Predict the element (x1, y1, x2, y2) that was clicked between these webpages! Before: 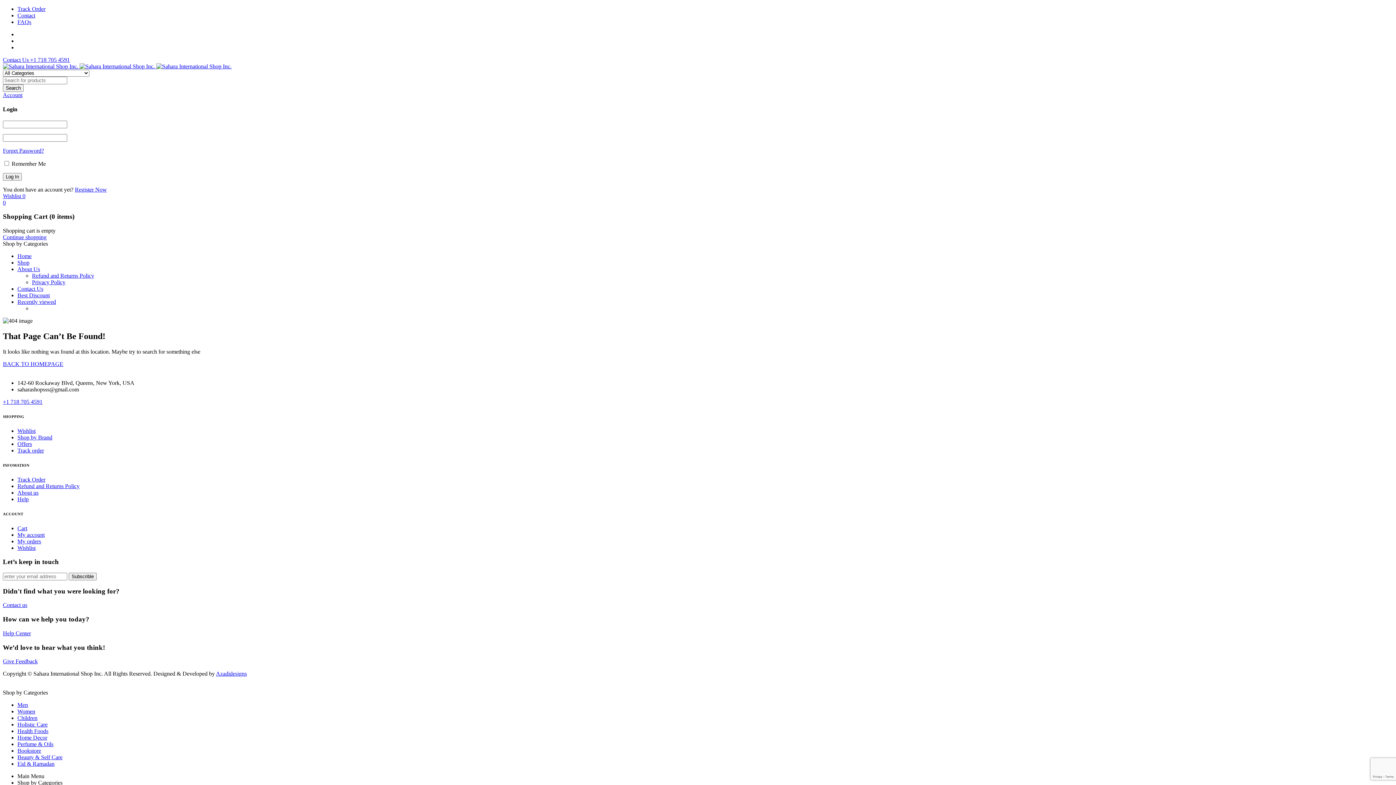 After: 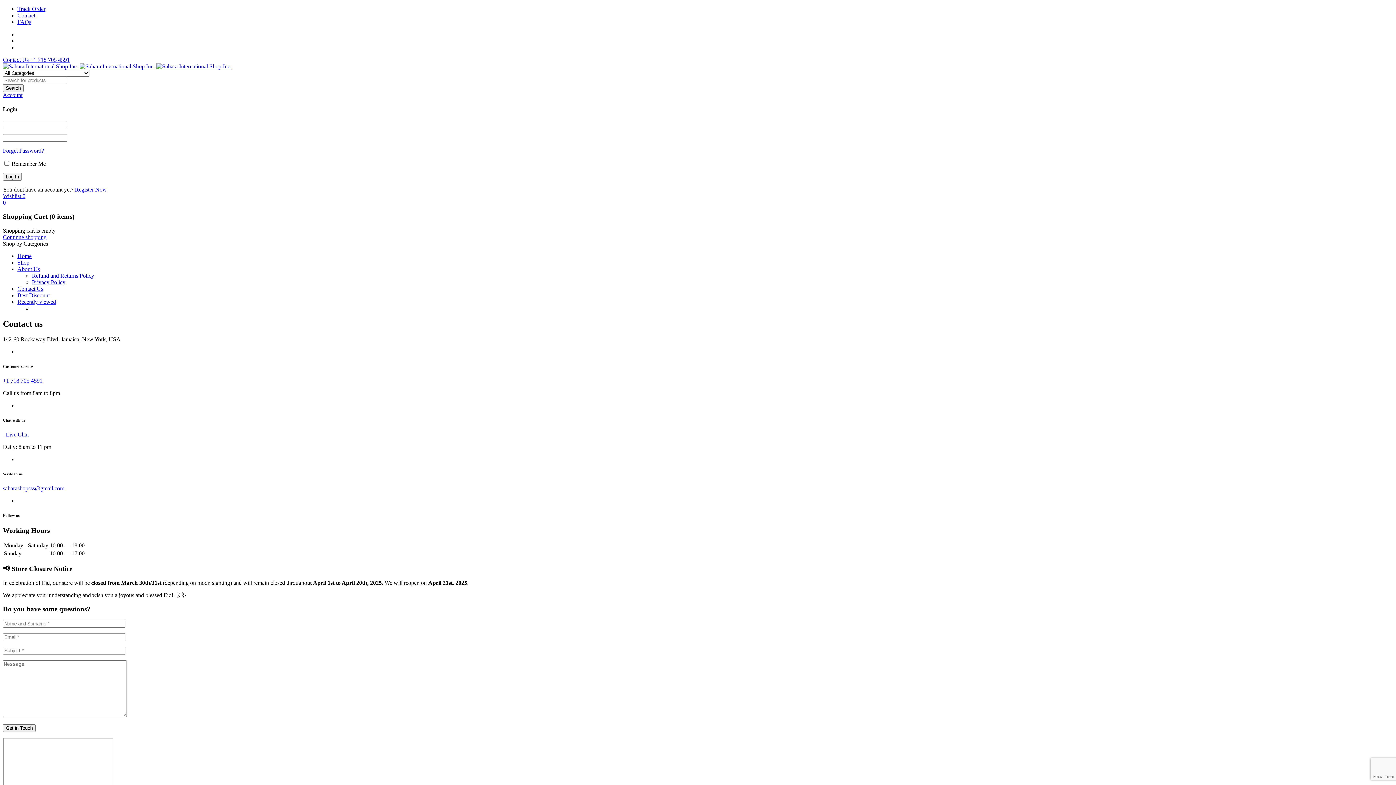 Action: bbox: (17, 285, 43, 291) label: Contact Us